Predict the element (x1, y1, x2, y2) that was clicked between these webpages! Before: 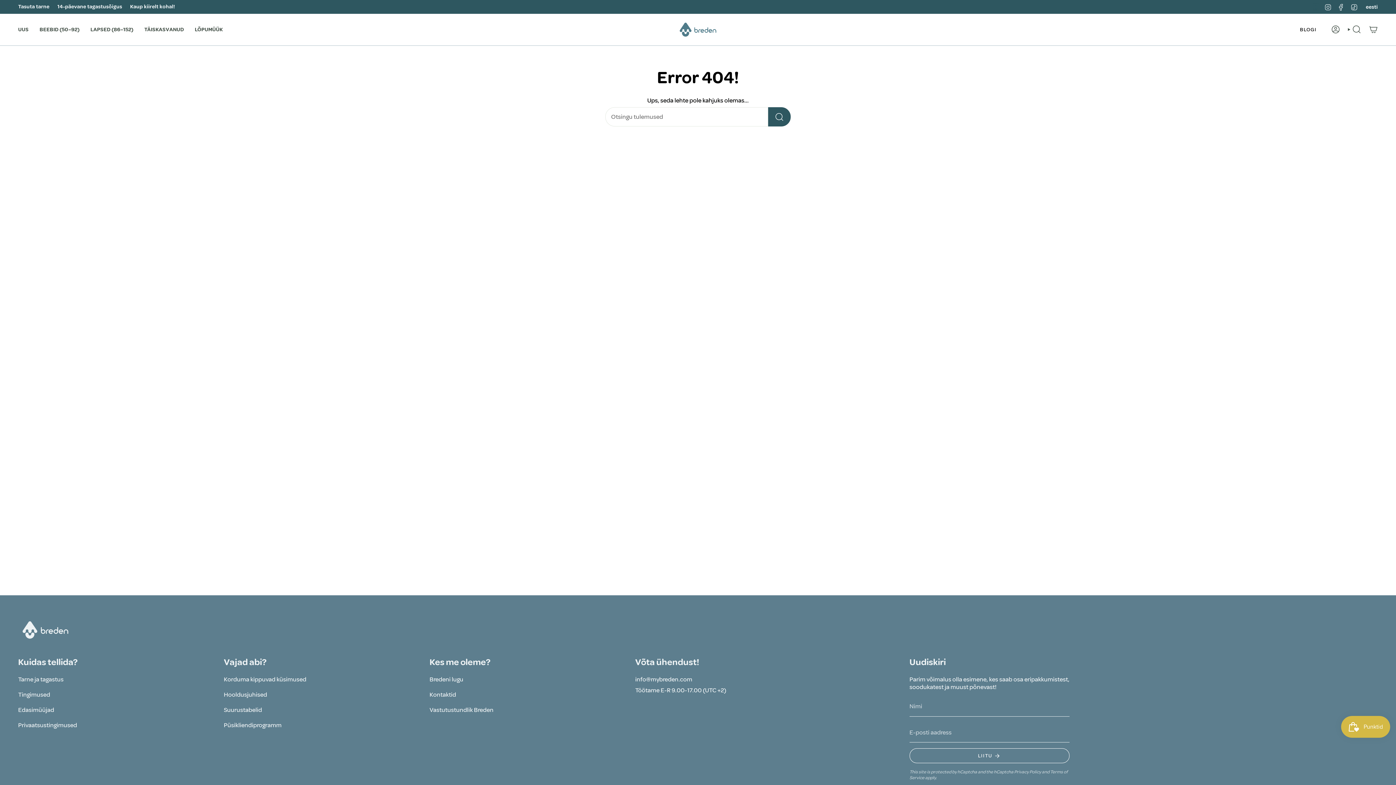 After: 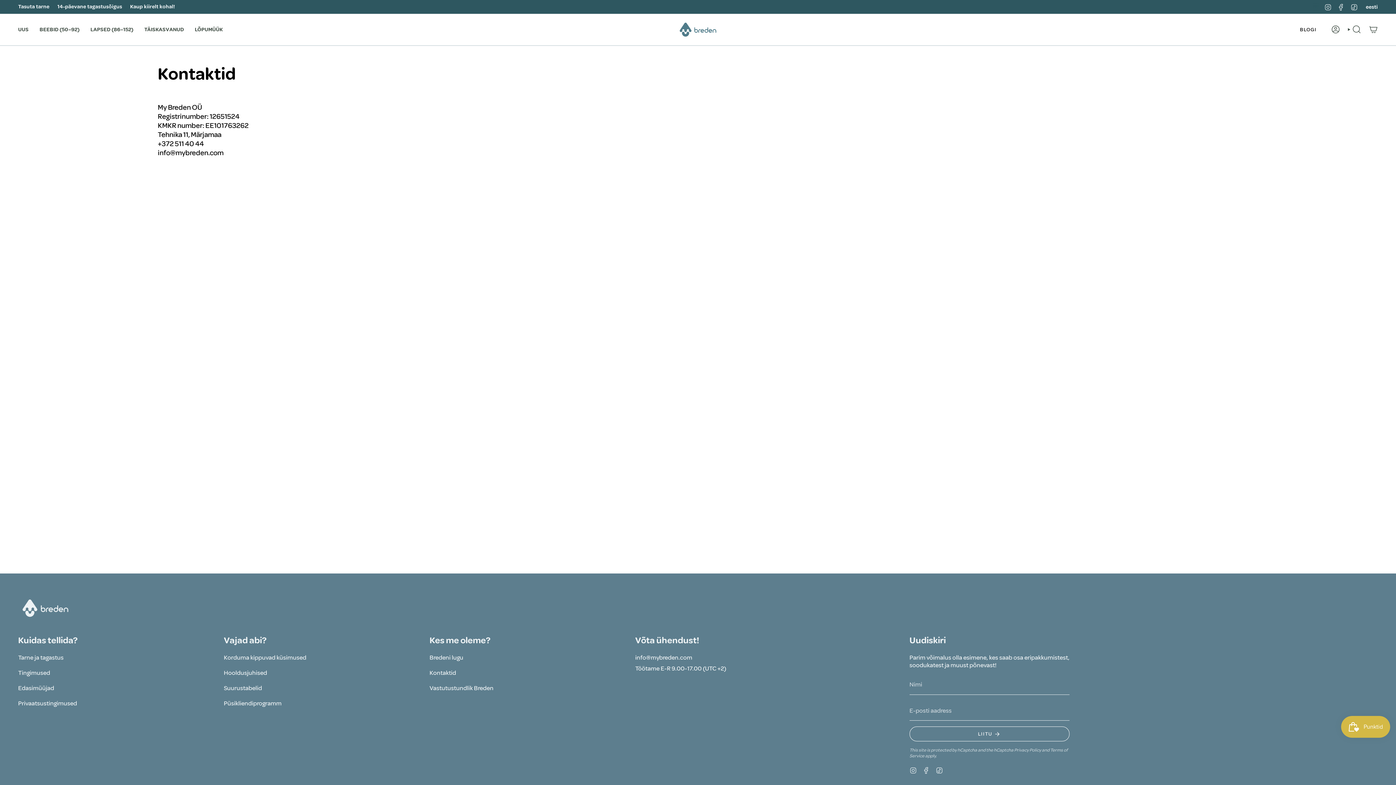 Action: bbox: (429, 691, 456, 698) label: Kontaktid